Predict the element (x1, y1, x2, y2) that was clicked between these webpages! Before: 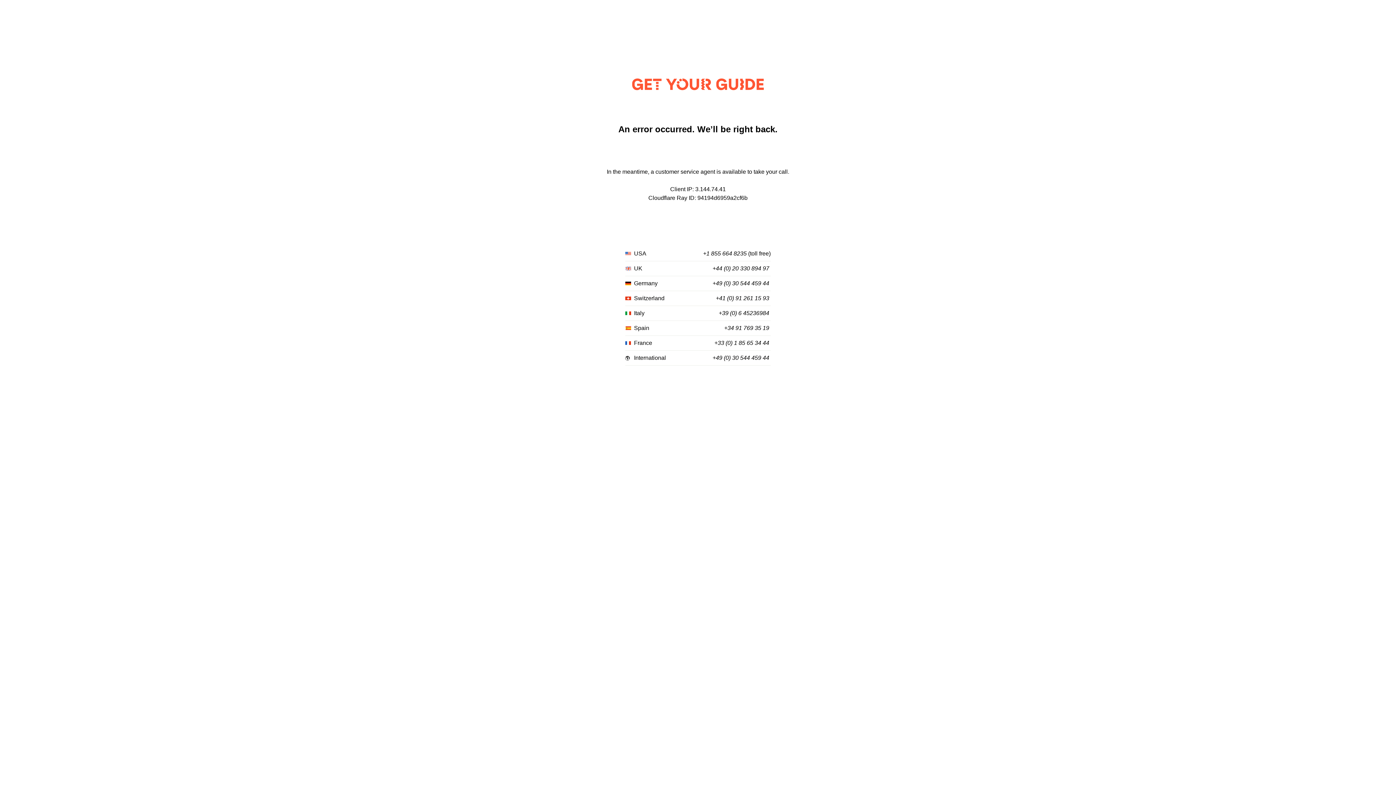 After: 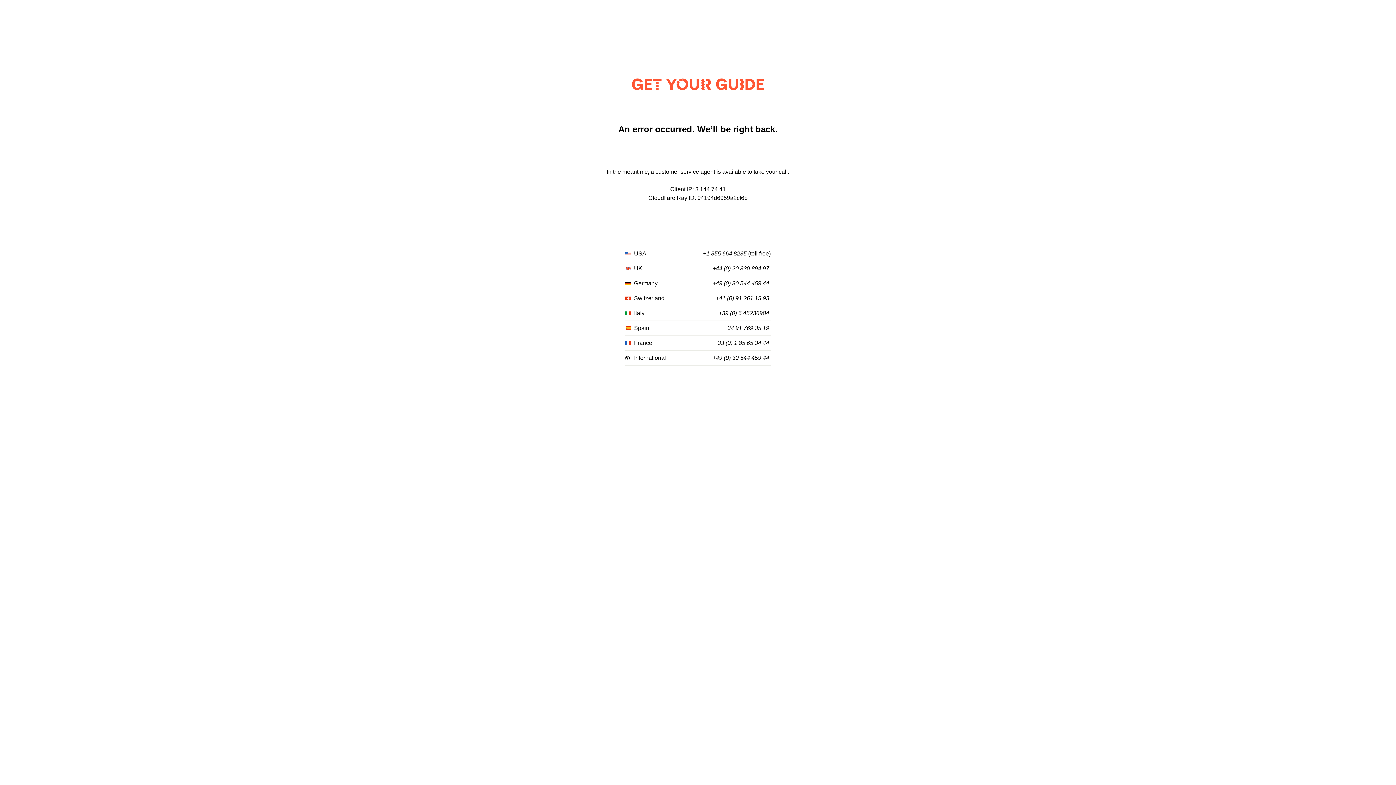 Action: bbox: (714, 340, 769, 346) label: +33 (0) 1 85 65 34 44